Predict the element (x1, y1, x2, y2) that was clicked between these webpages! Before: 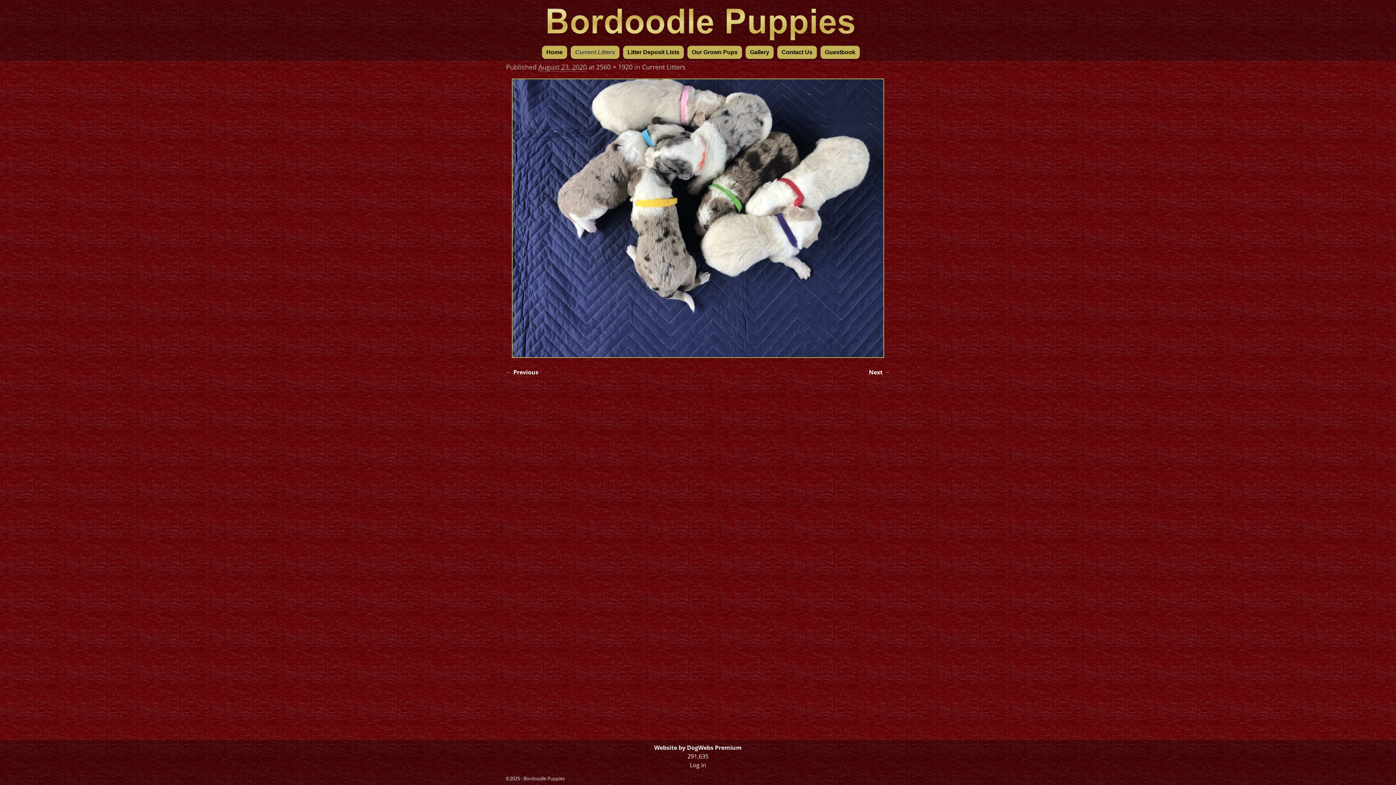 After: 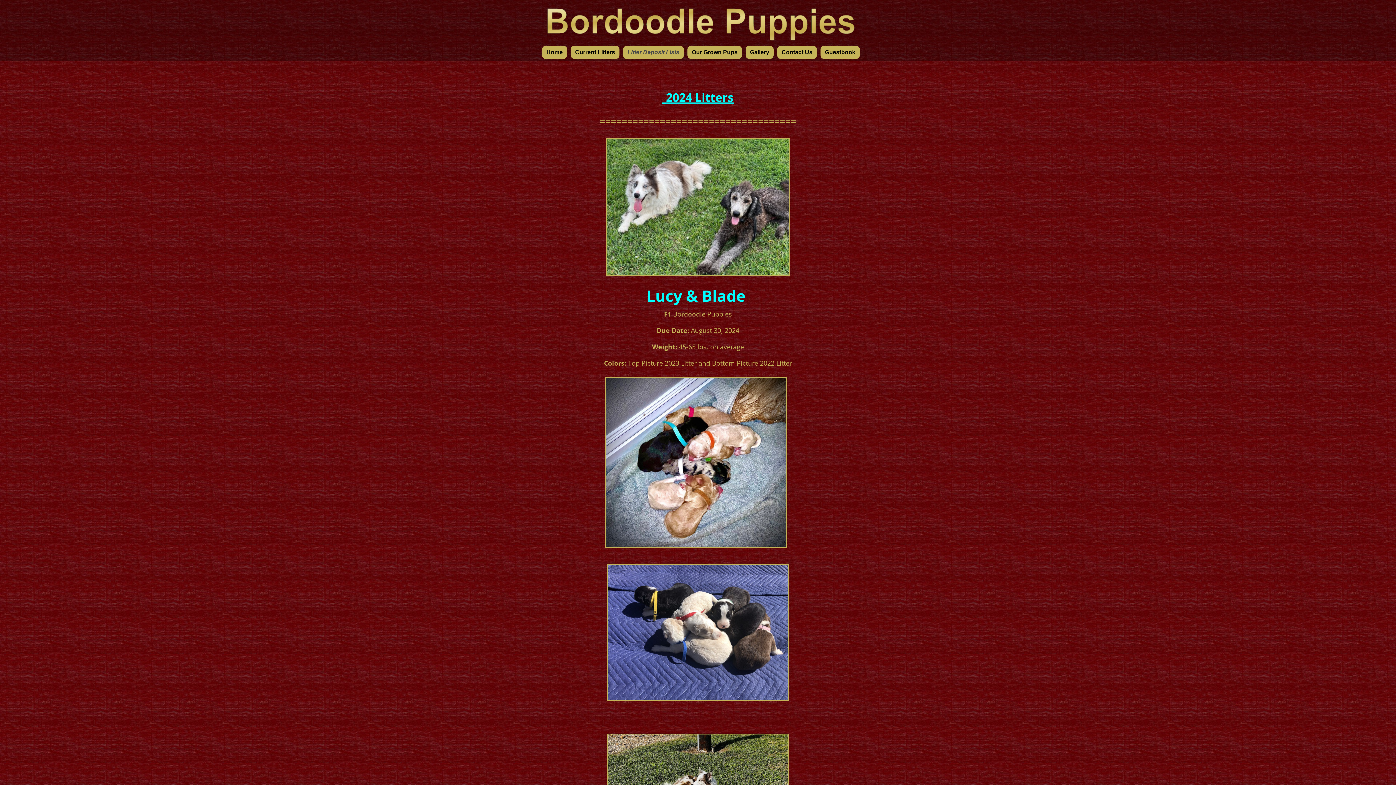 Action: bbox: (623, 45, 684, 58) label: Litter Deposit Lists